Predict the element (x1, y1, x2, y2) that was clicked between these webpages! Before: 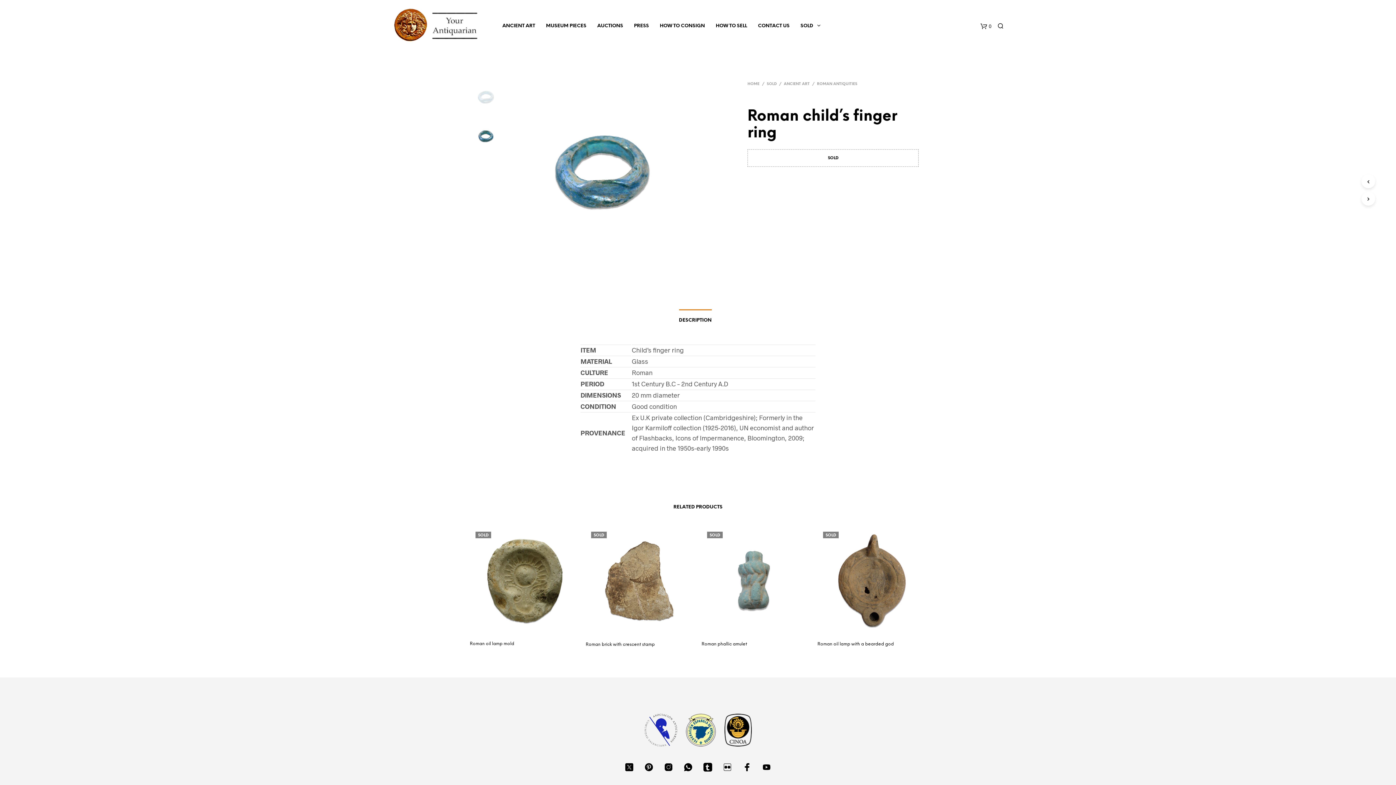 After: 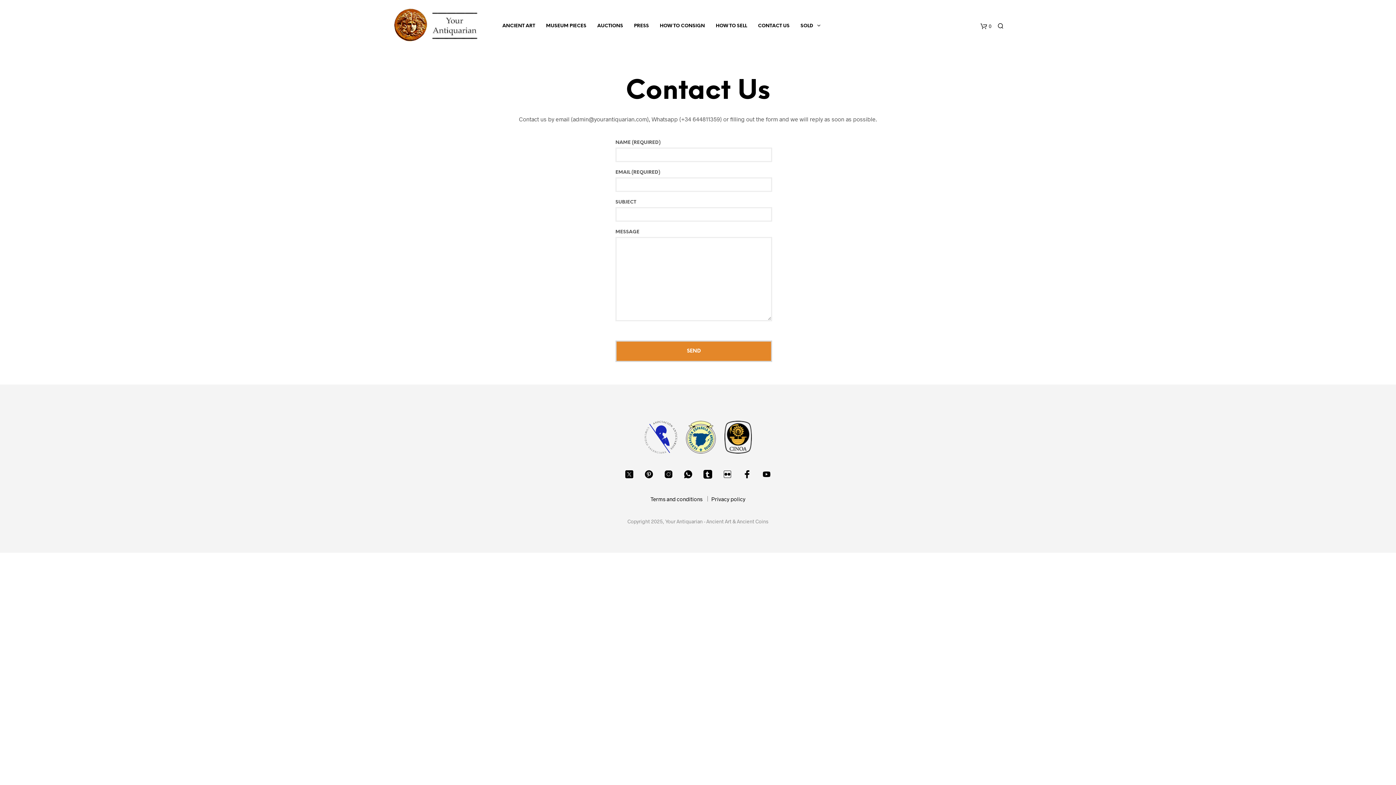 Action: bbox: (752, 20, 795, 32) label: CONTACT US